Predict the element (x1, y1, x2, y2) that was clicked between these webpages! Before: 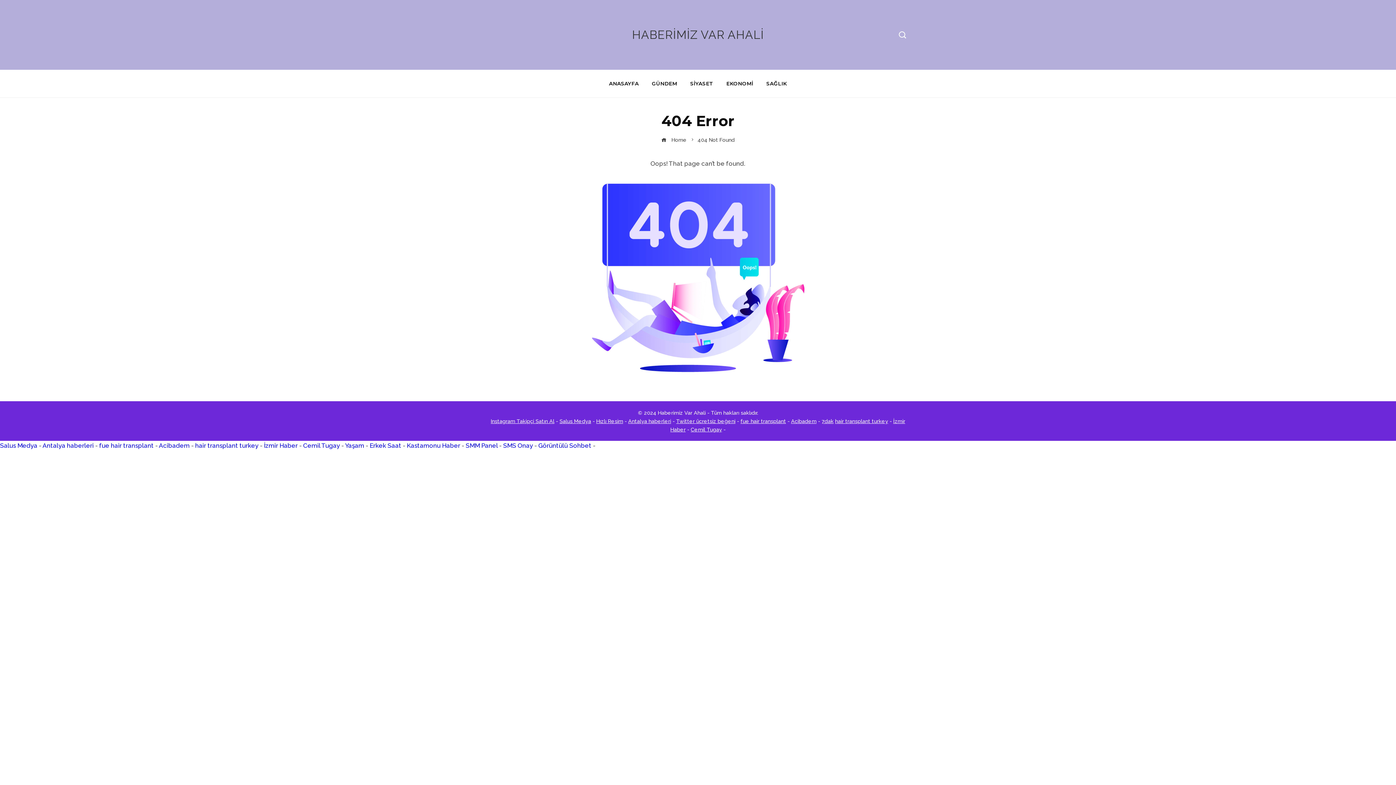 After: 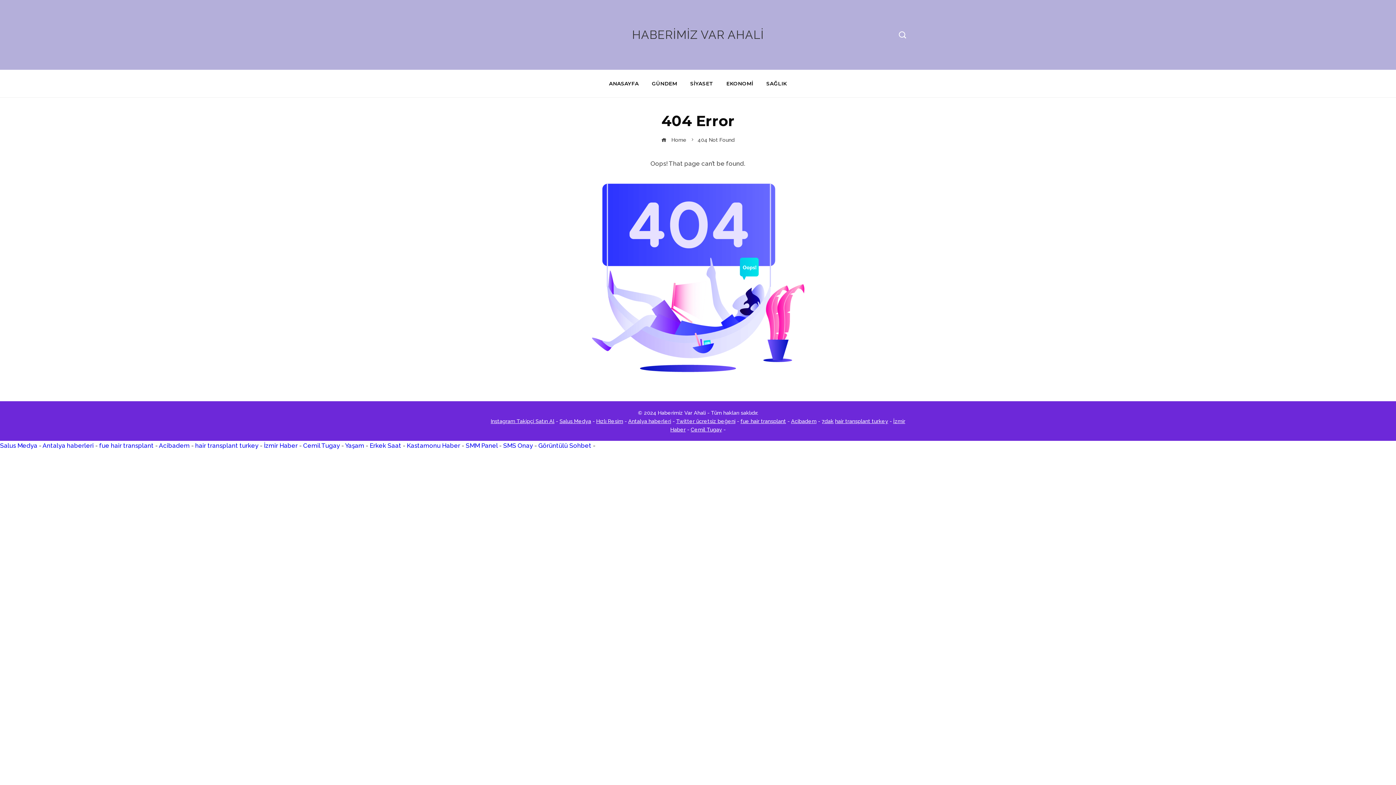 Action: label: Hızlı Resim bbox: (596, 418, 623, 424)